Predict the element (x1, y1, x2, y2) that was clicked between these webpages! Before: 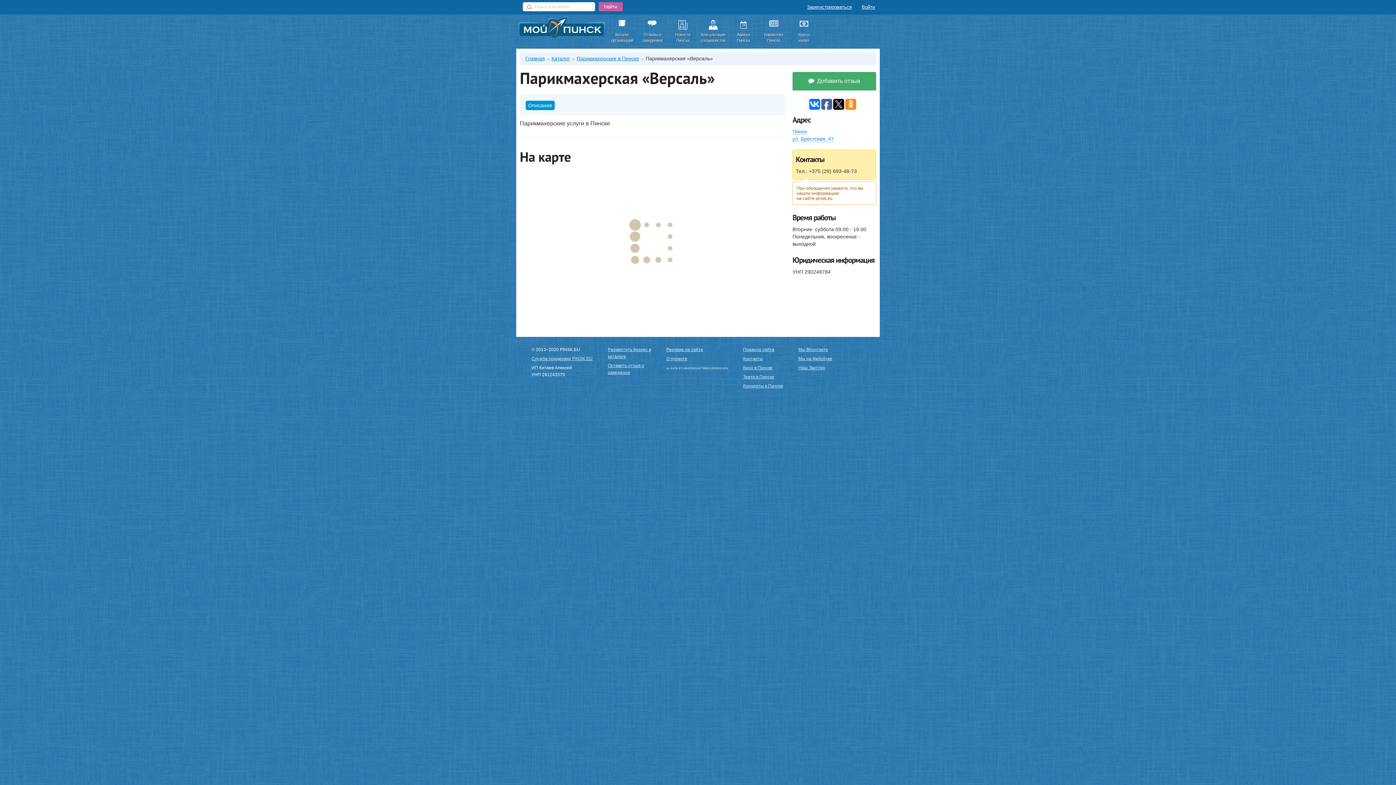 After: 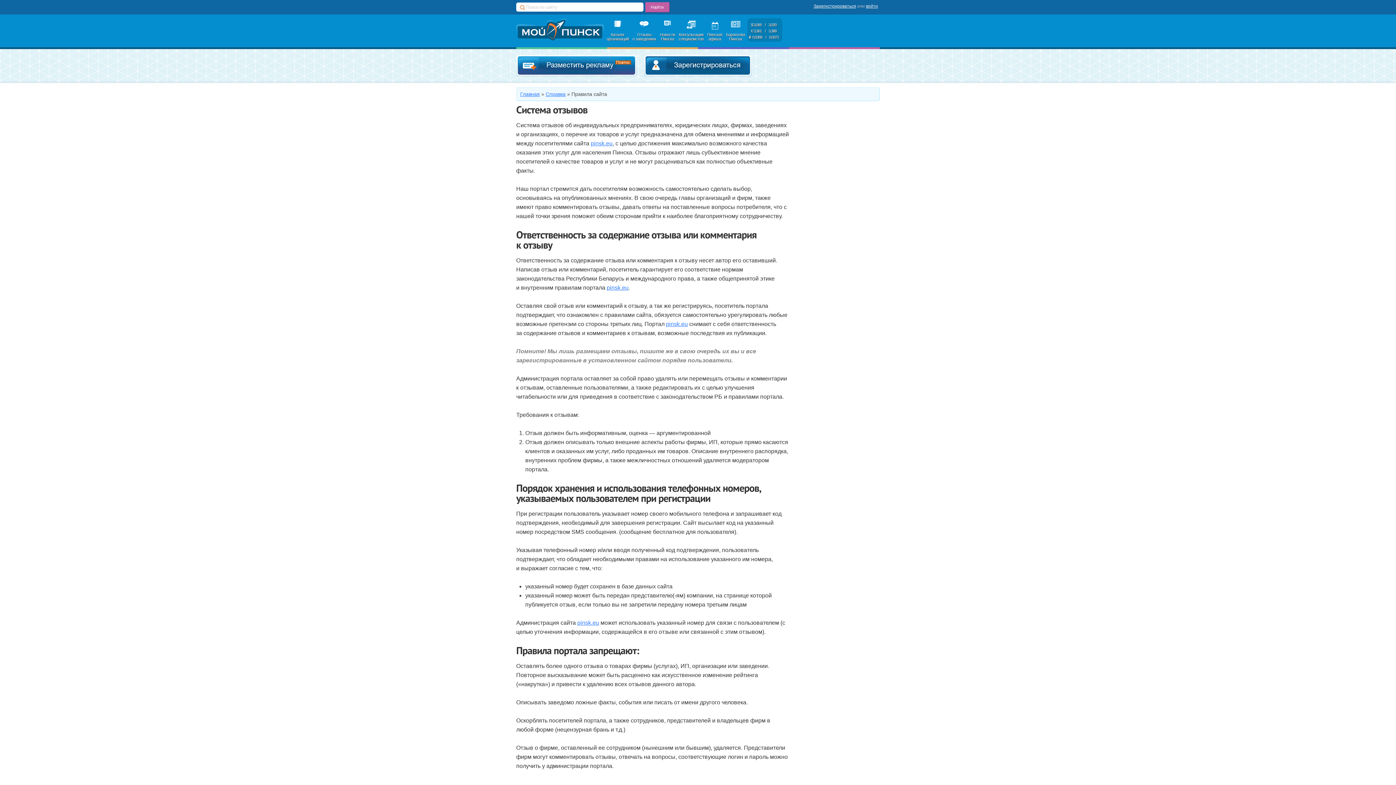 Action: label: Правила сайта bbox: (743, 347, 774, 352)